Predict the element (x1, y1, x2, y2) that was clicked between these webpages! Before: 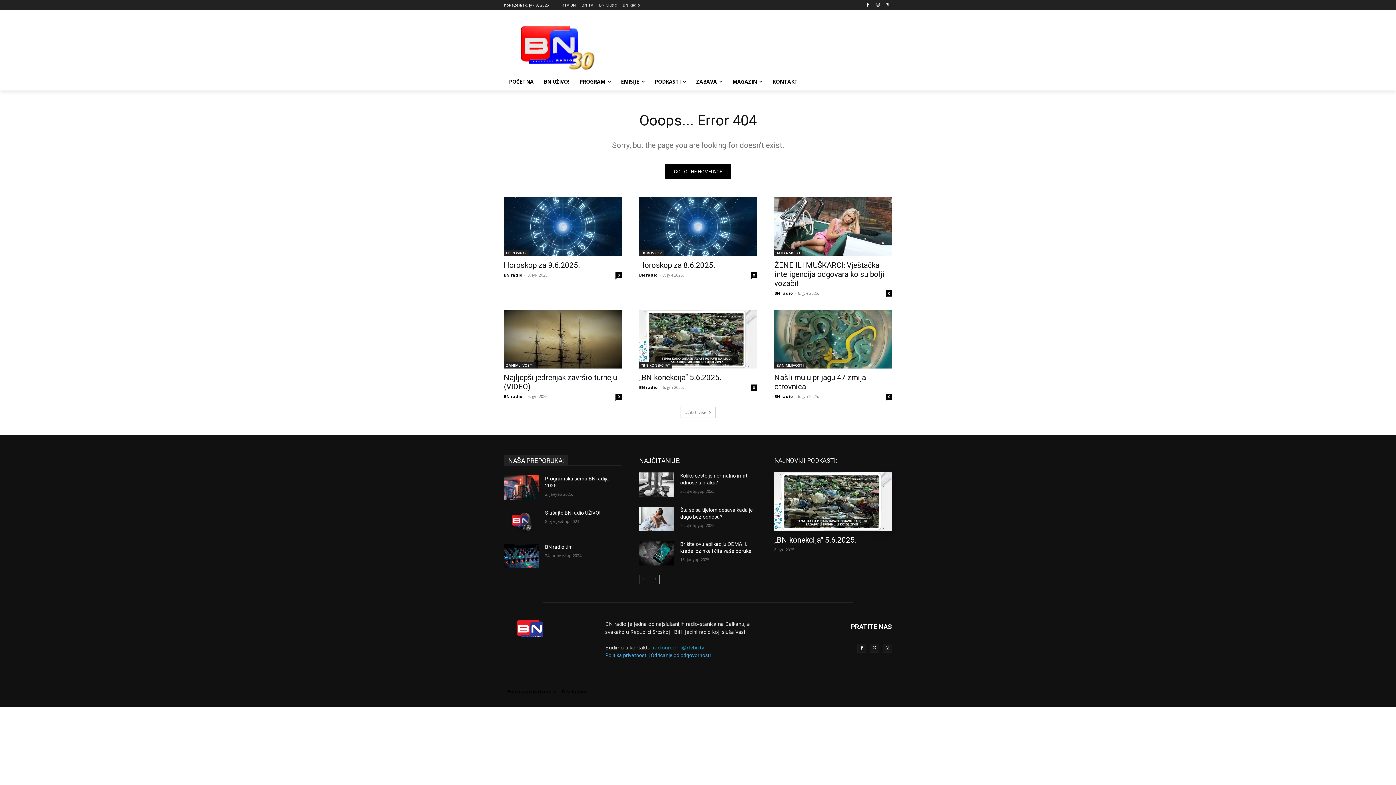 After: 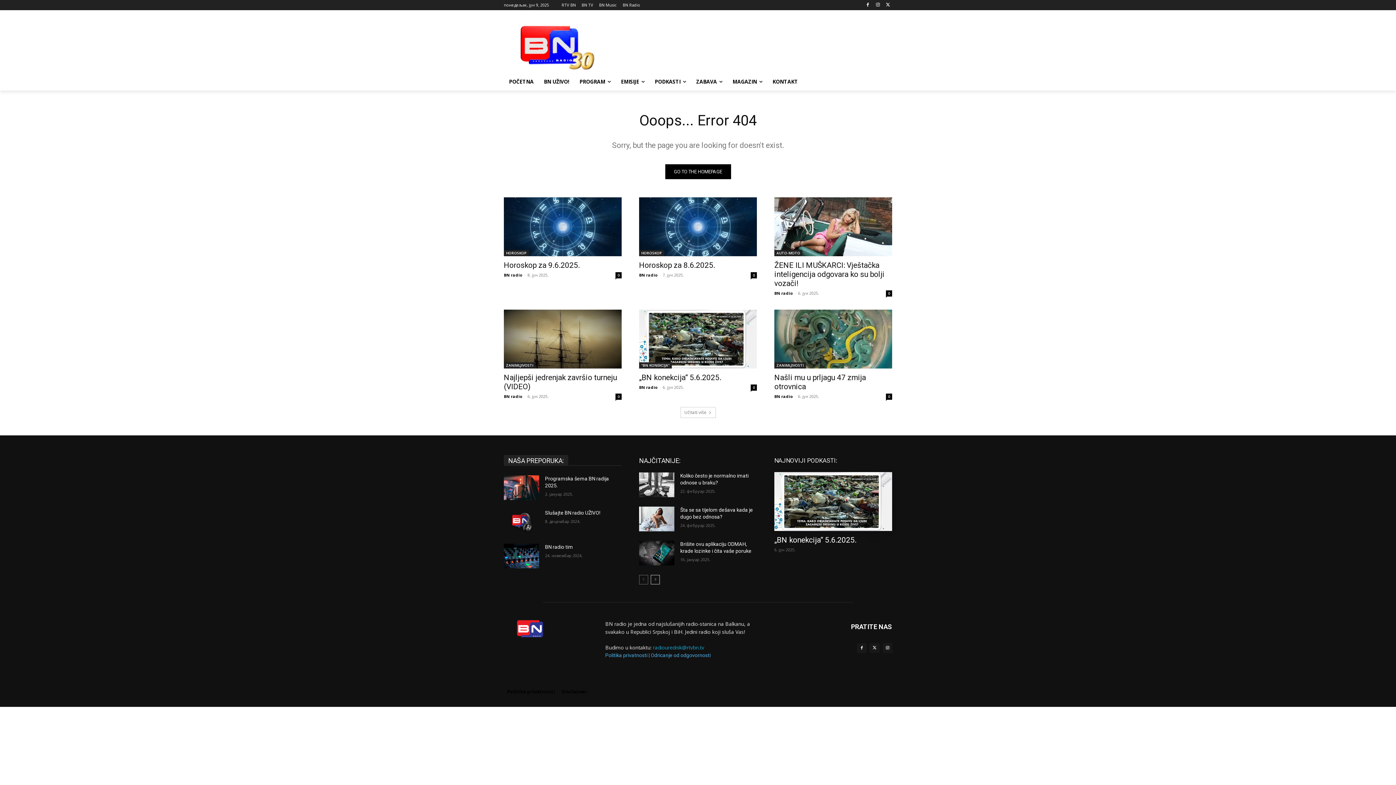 Action: label: radiourednik@rtvbn.tv bbox: (653, 644, 704, 651)